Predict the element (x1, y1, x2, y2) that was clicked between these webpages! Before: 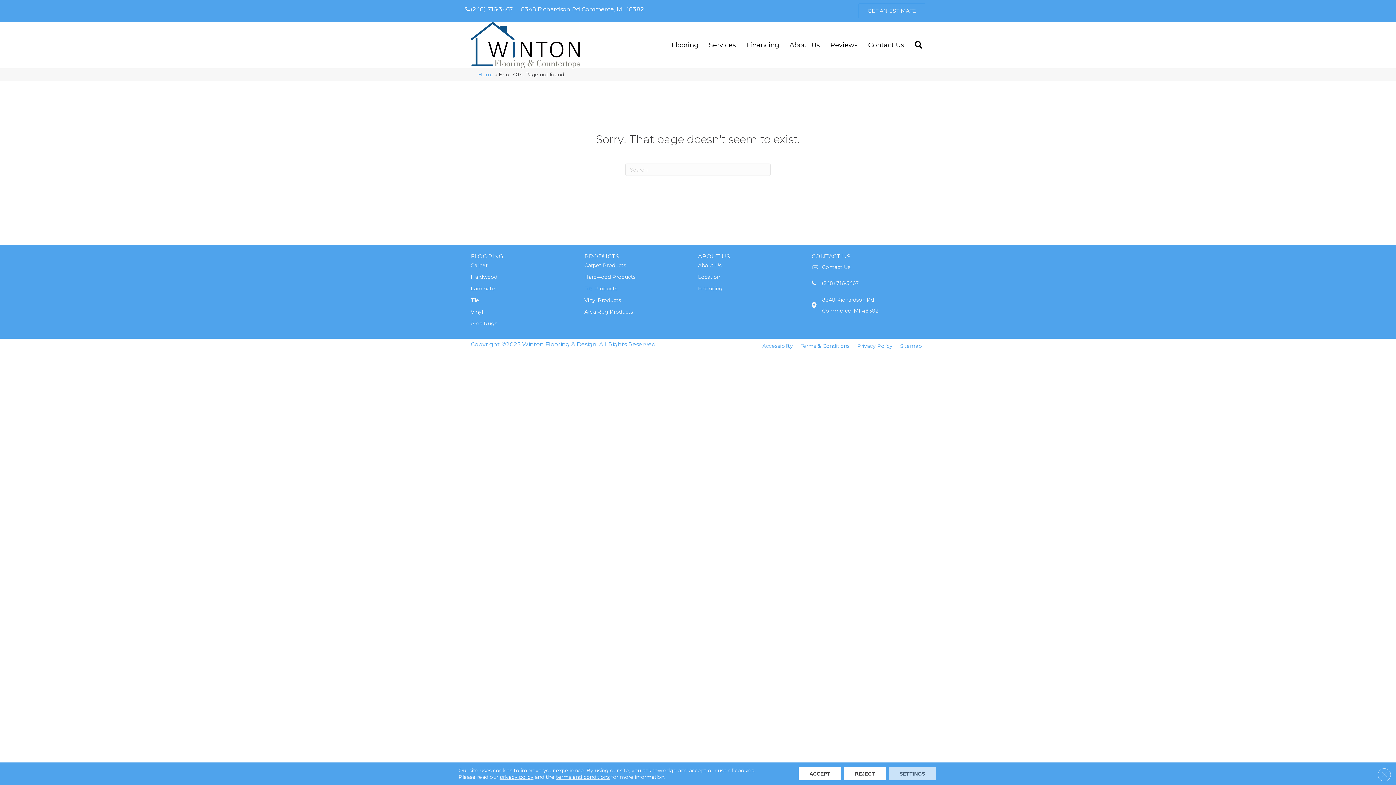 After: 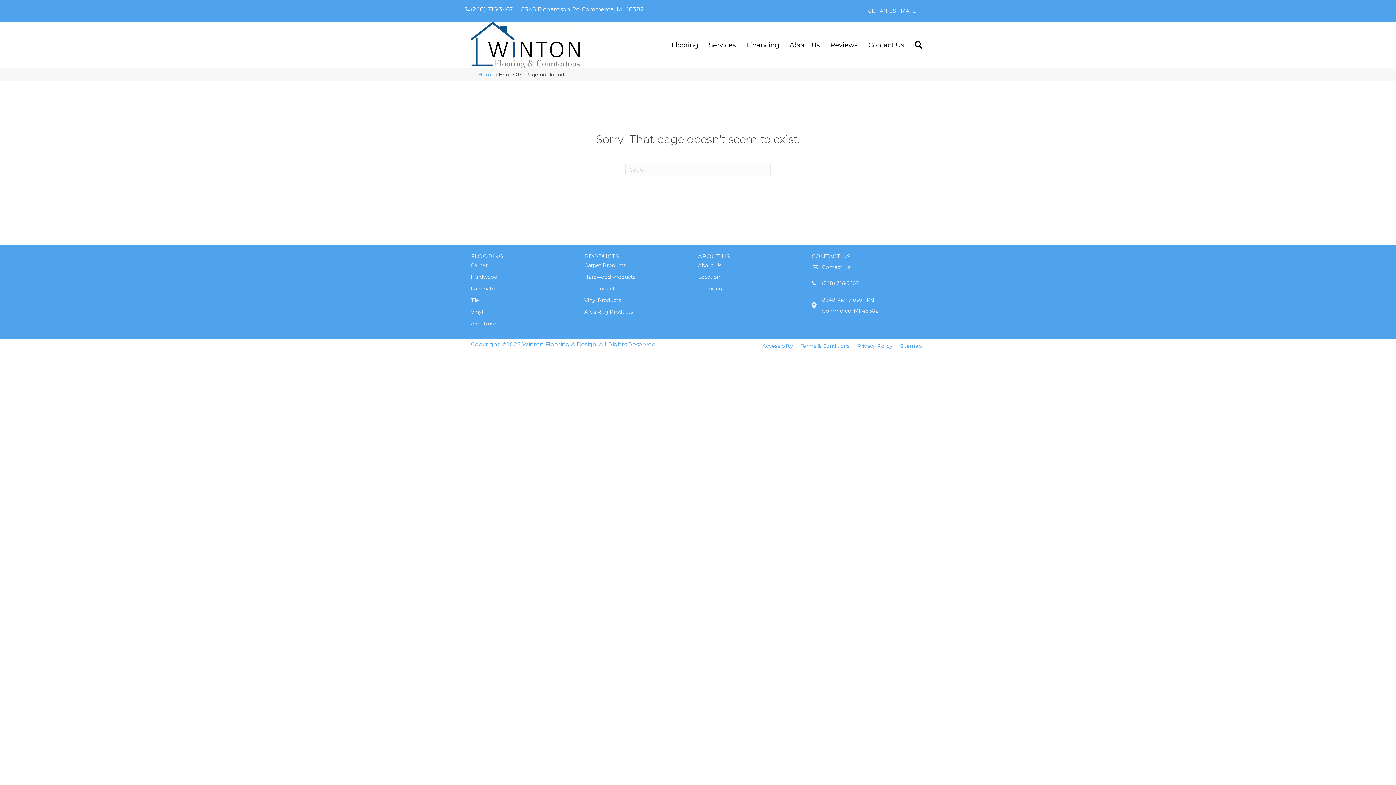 Action: bbox: (844, 767, 886, 780) label: Reject